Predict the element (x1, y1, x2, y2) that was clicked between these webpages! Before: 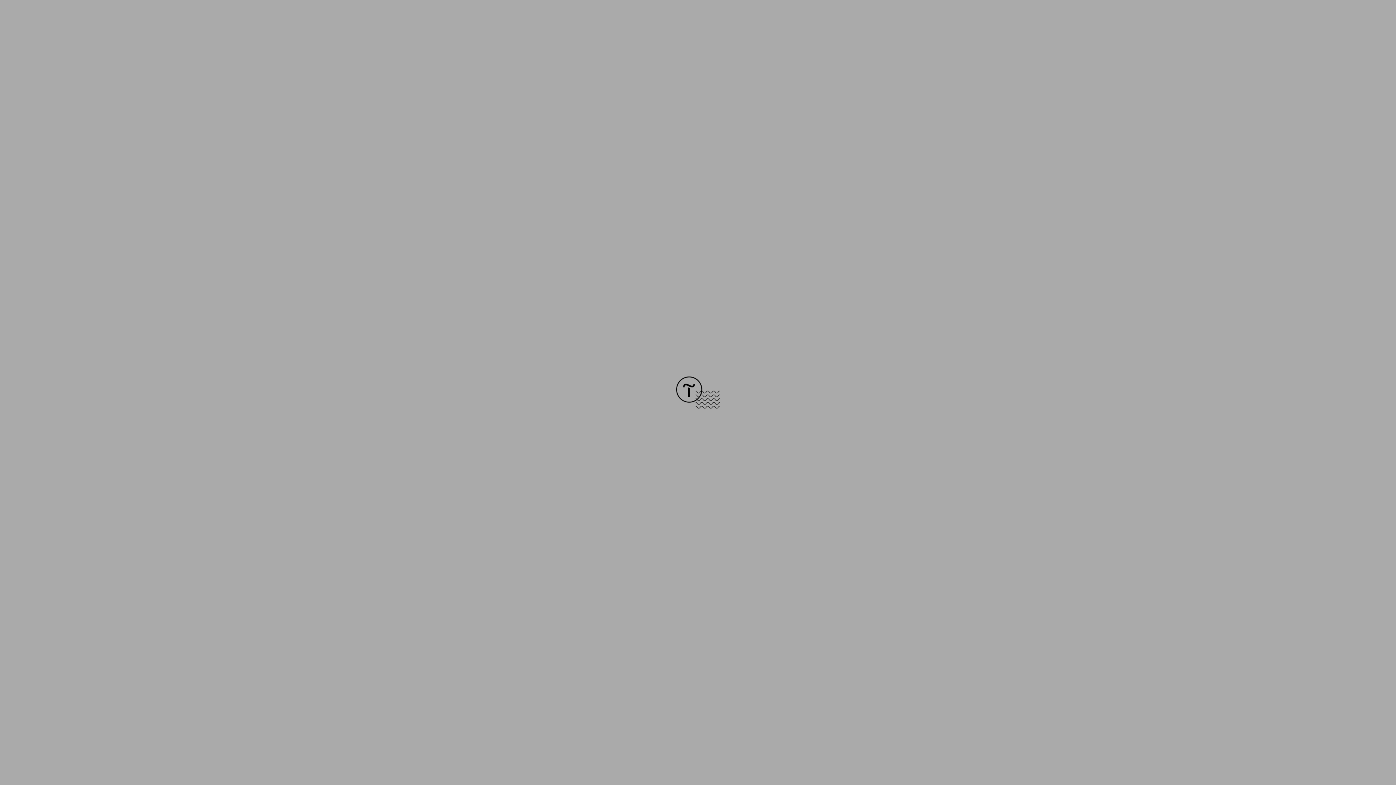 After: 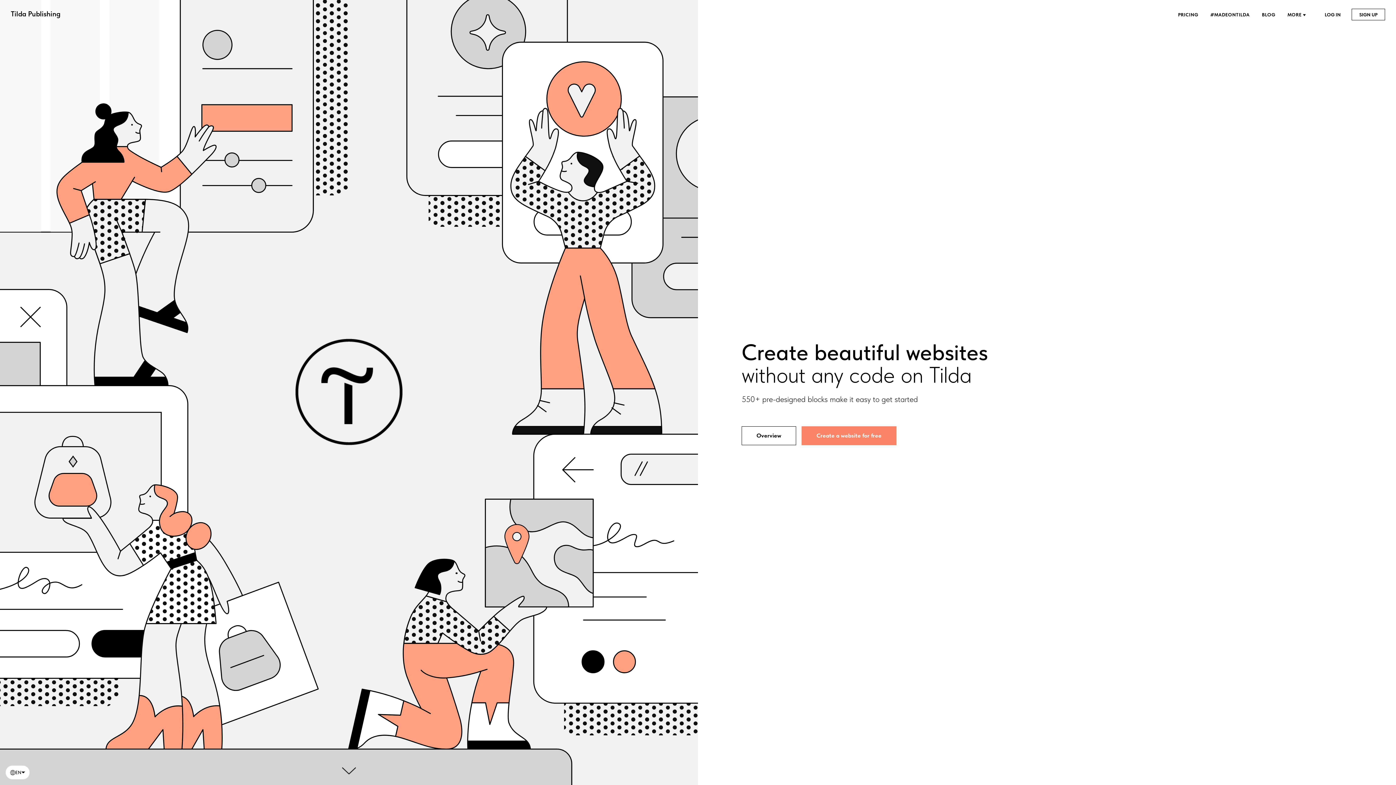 Action: bbox: (676, 403, 720, 409)